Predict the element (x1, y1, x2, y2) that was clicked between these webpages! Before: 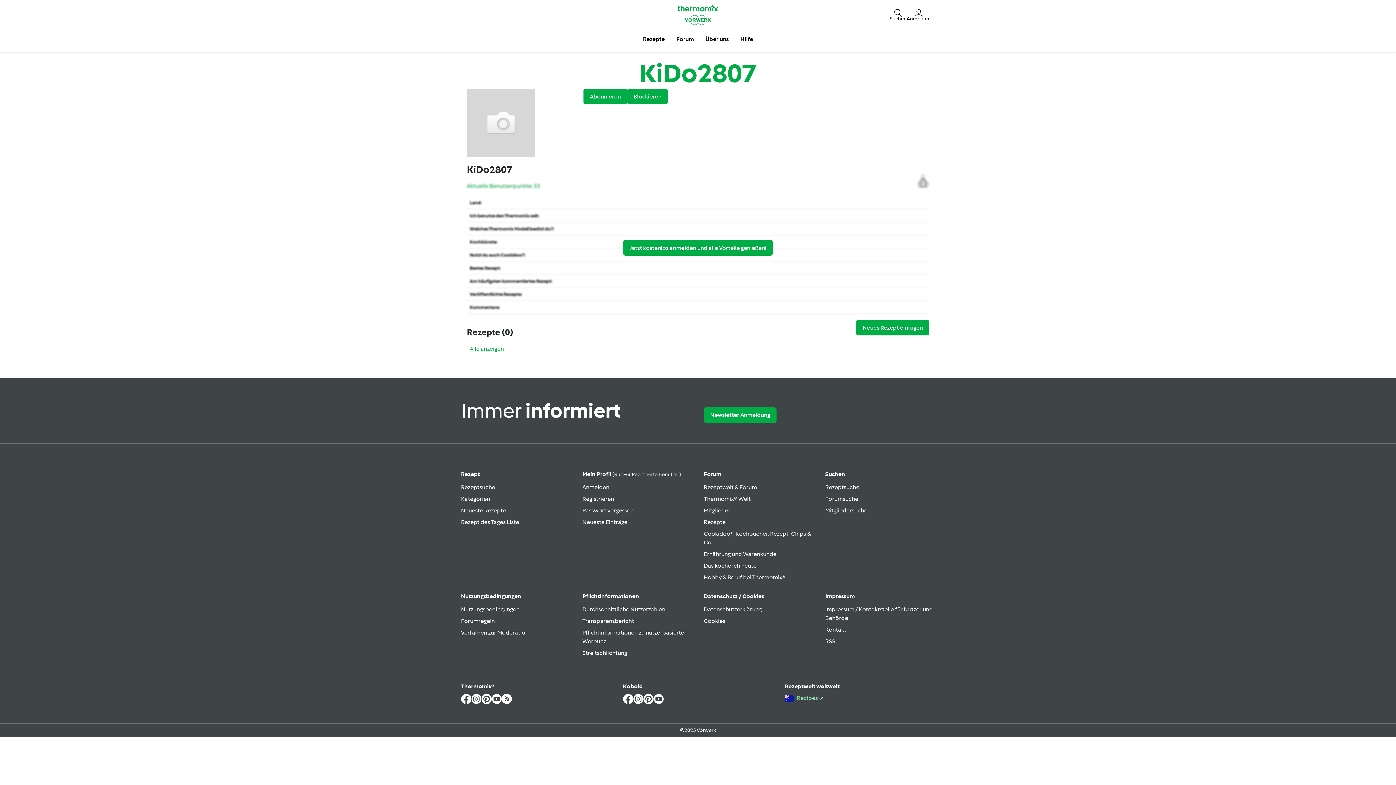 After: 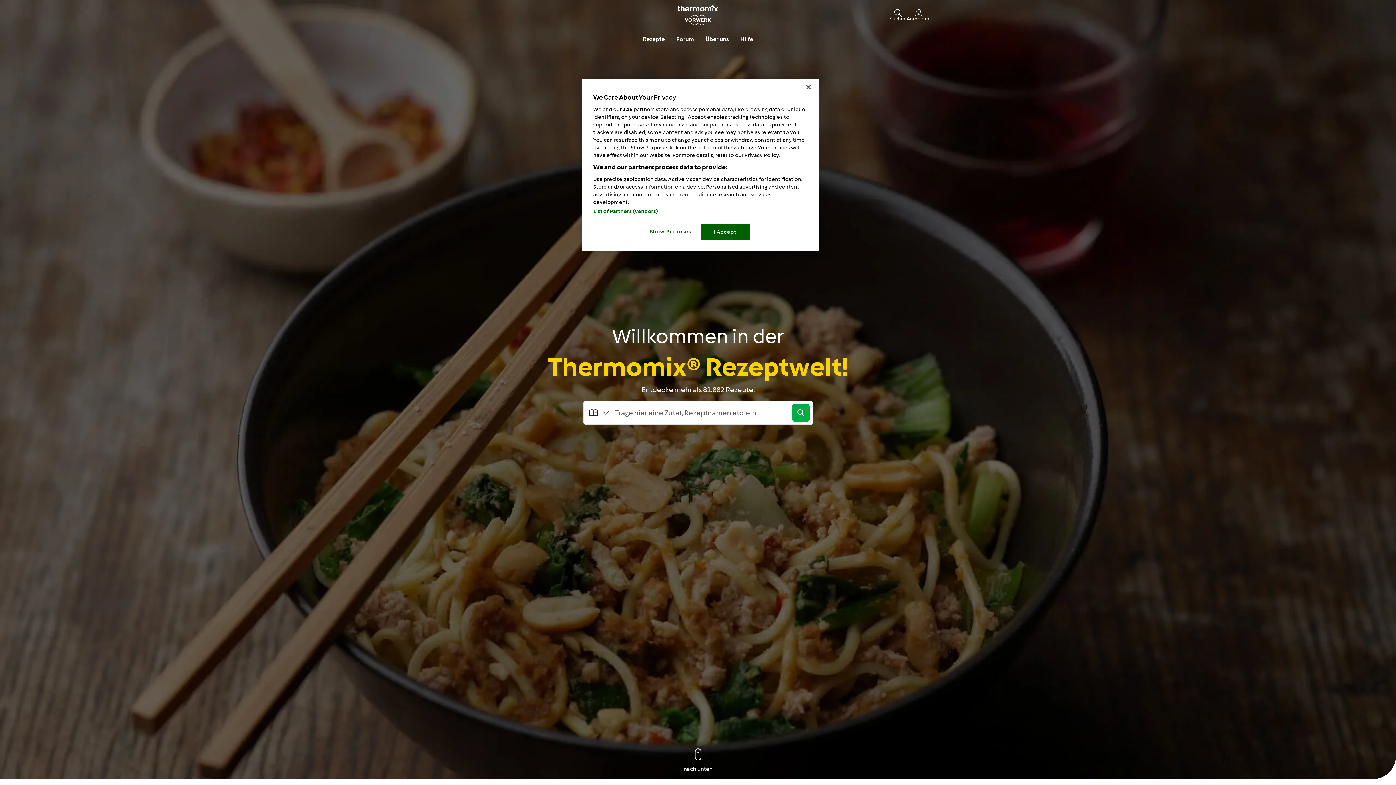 Action: bbox: (672, 4, 724, 24)